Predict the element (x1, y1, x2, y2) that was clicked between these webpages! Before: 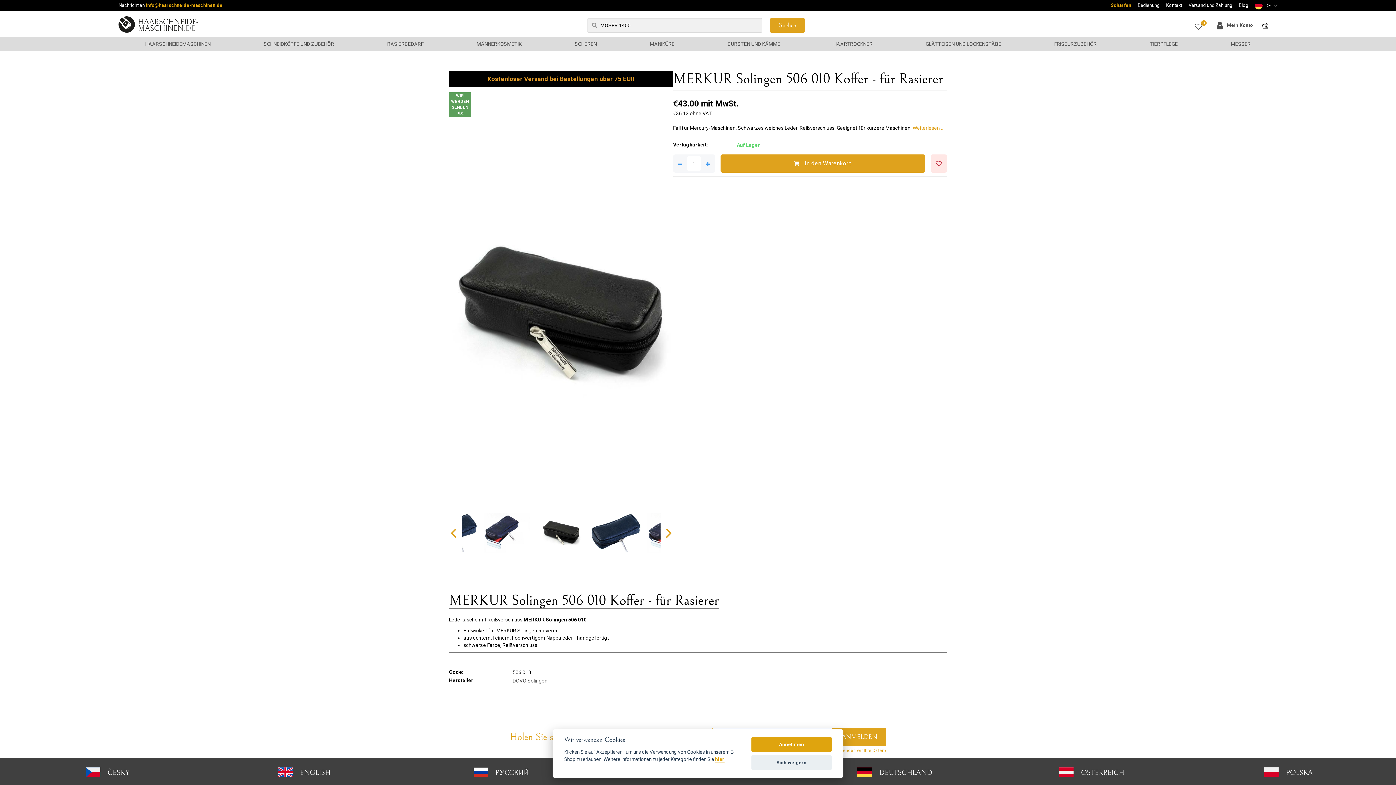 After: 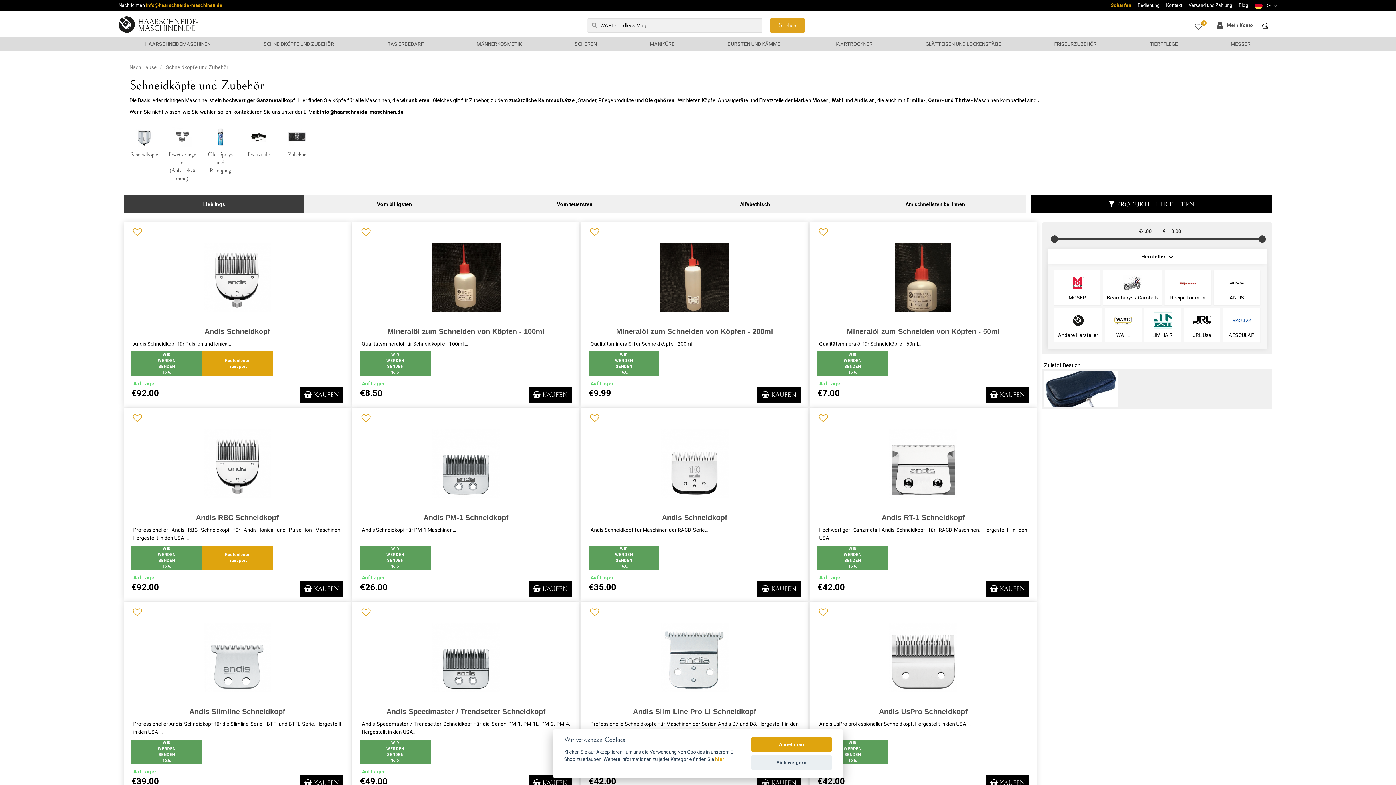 Action: bbox: (259, 39, 338, 48) label: SCHNEIDKÖPFE UND ZUBEHÖR